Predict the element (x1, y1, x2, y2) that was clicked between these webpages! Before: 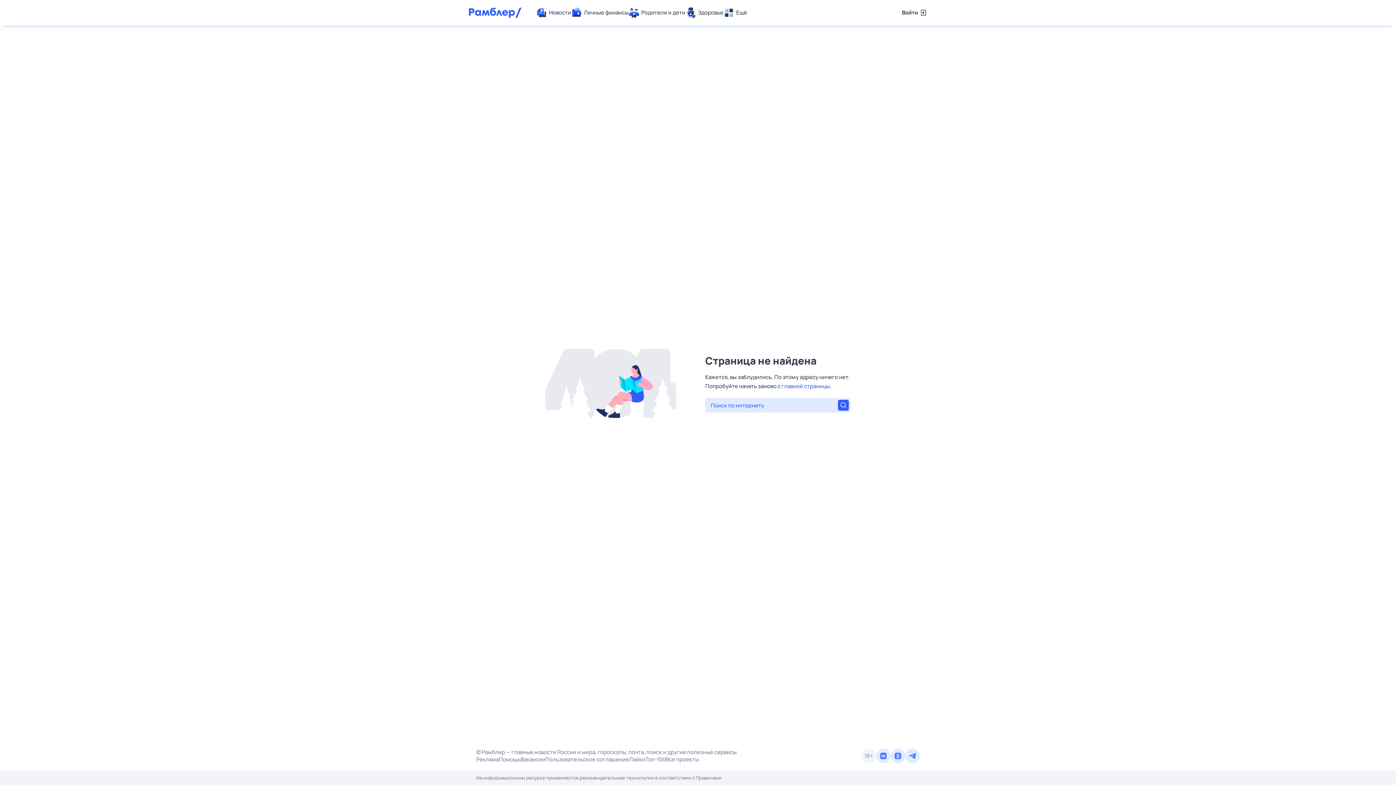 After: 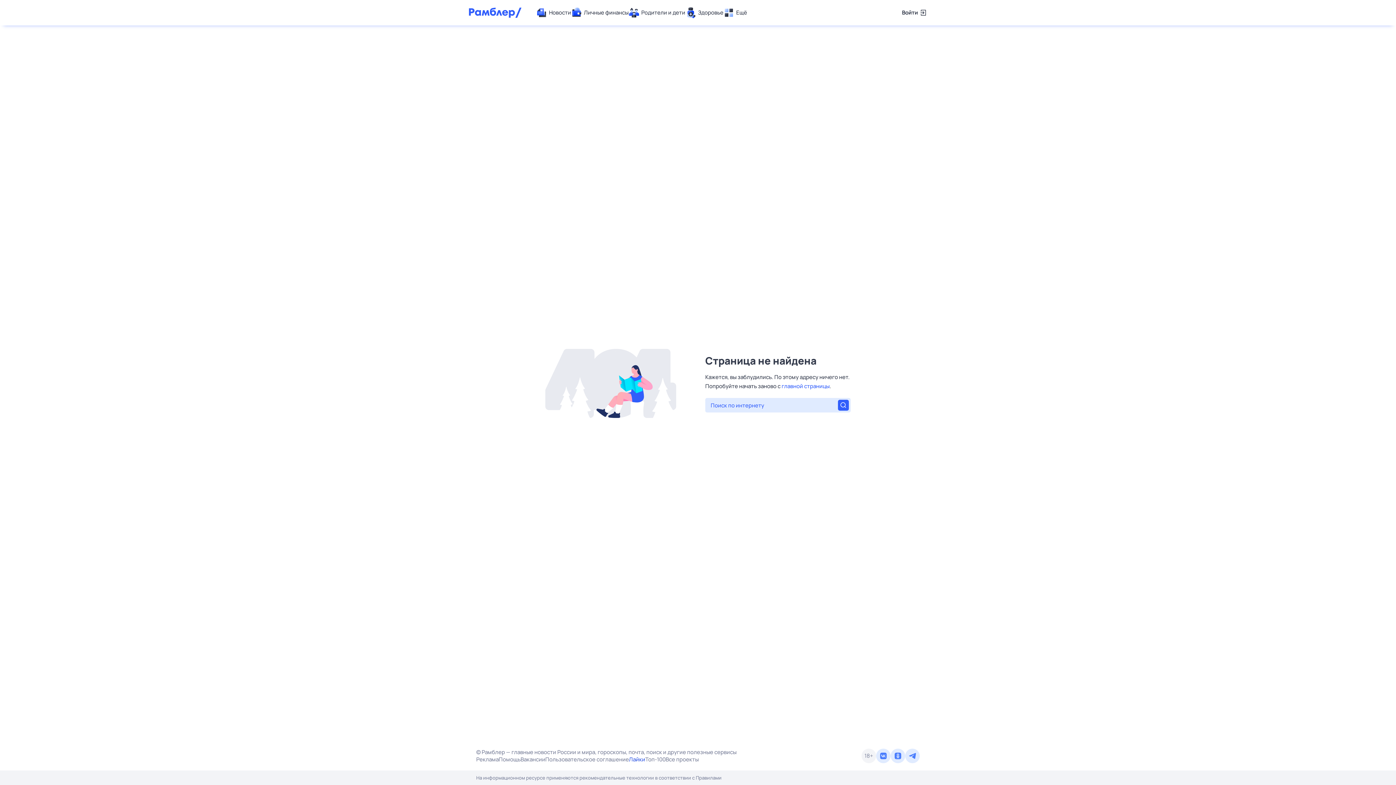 Action: label: Лайки bbox: (629, 756, 645, 763)